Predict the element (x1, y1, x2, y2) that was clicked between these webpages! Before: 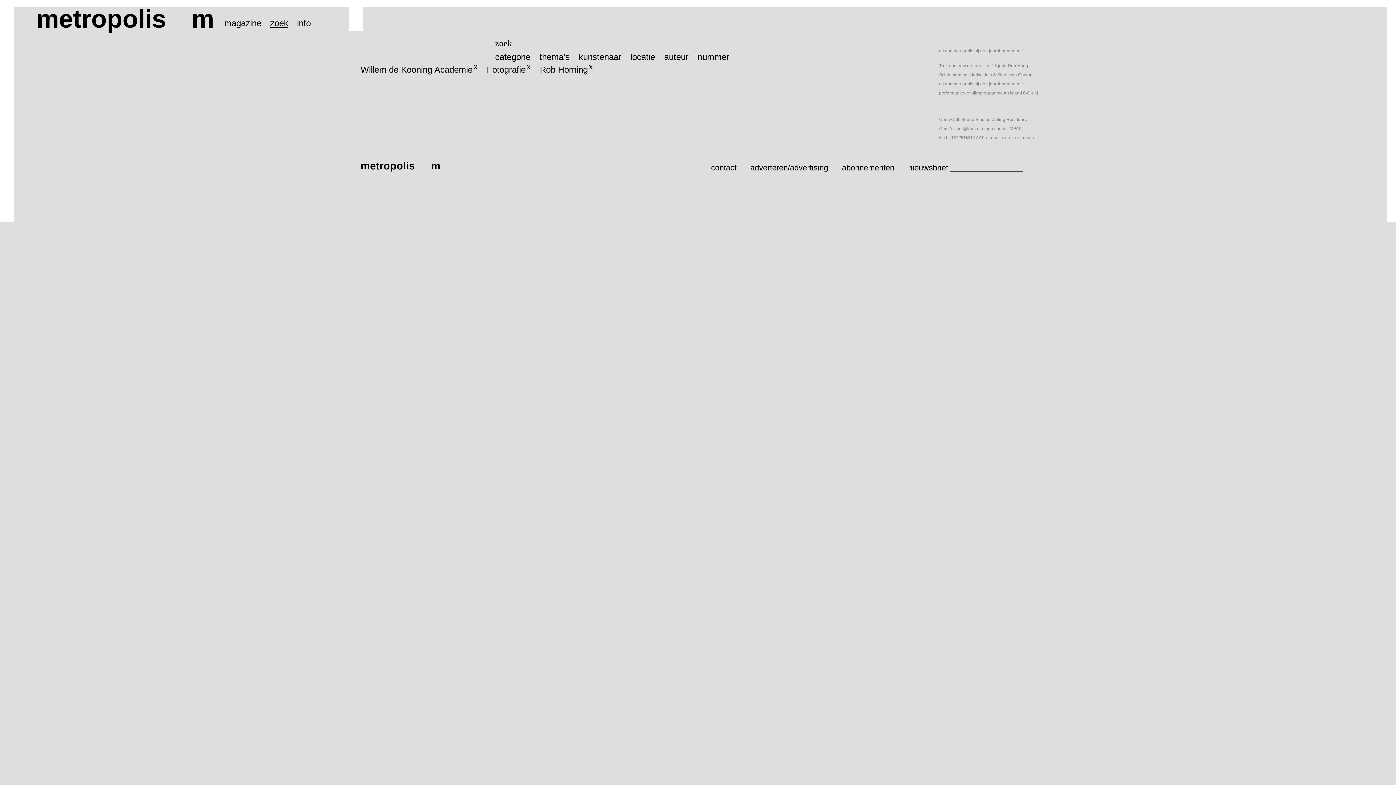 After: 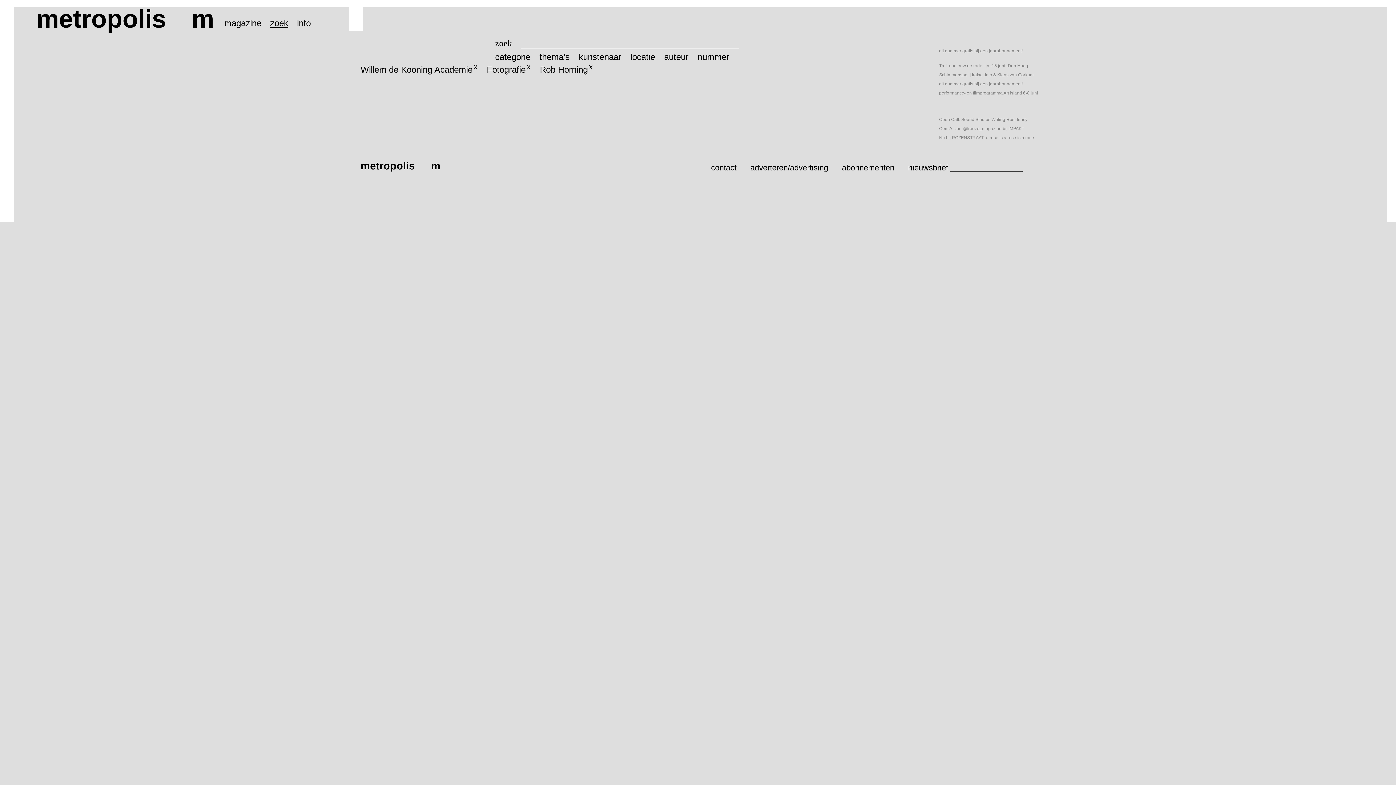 Action: bbox: (939, 48, 1022, 53) label: dit nummer gratis bij een jaarabonnement!